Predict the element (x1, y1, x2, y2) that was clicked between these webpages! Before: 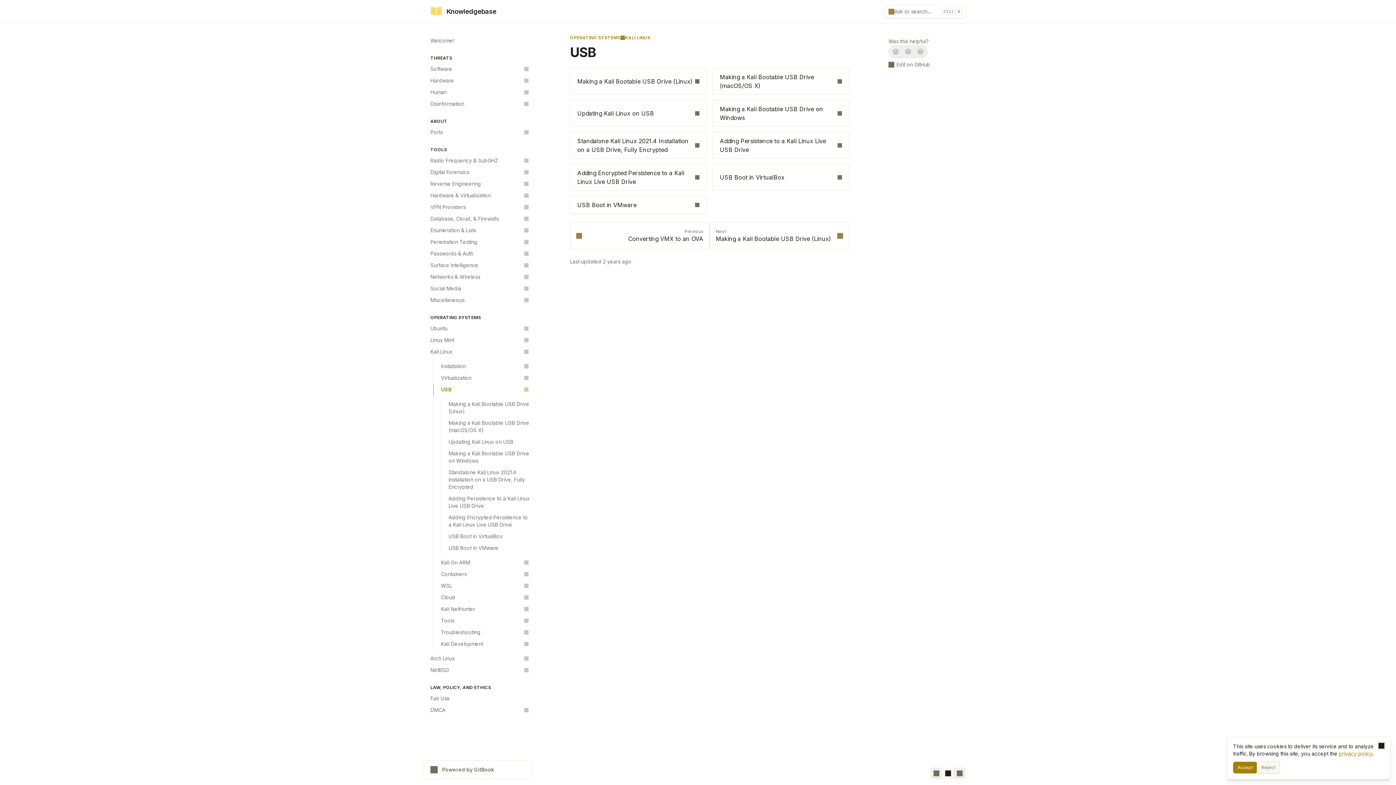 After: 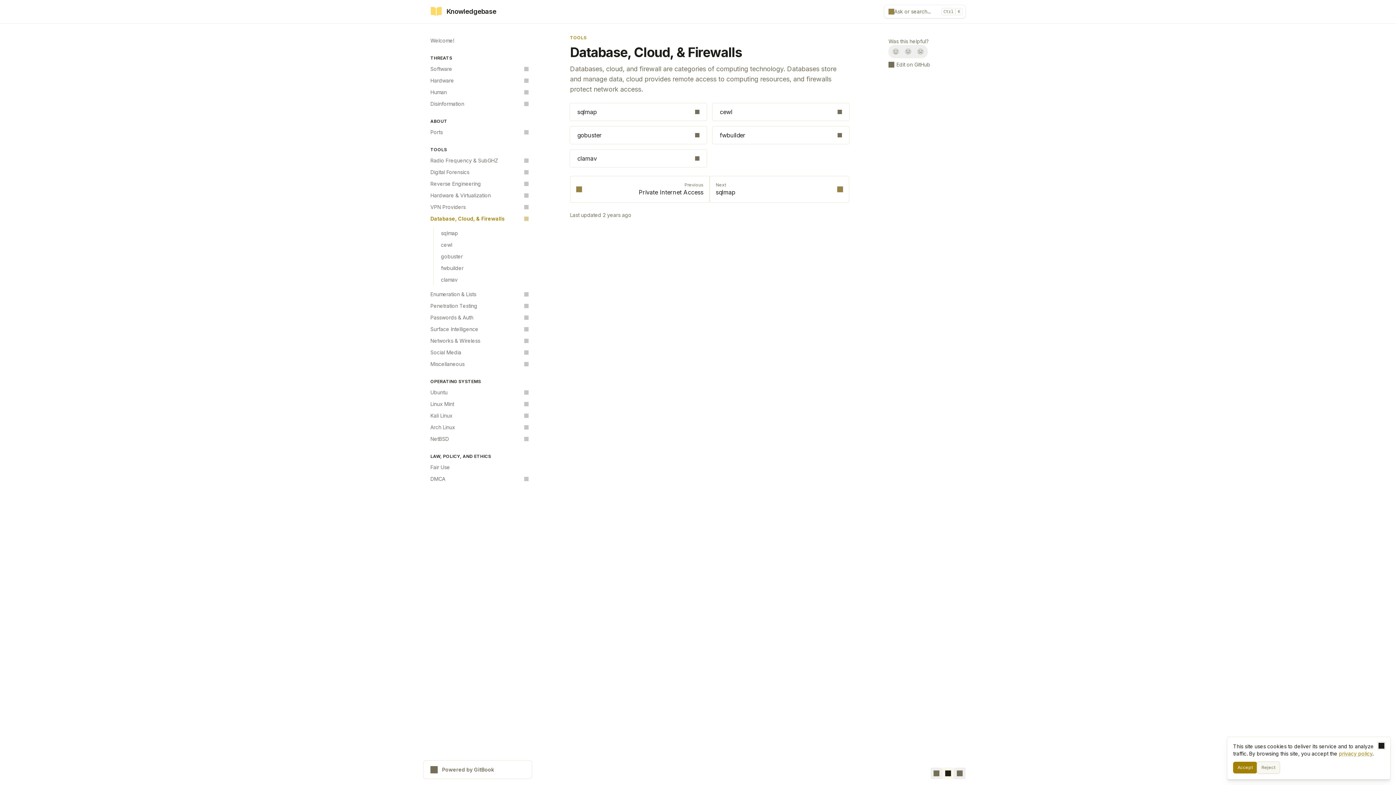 Action: bbox: (426, 213, 532, 224) label: Database, Cloud, & Firewalls